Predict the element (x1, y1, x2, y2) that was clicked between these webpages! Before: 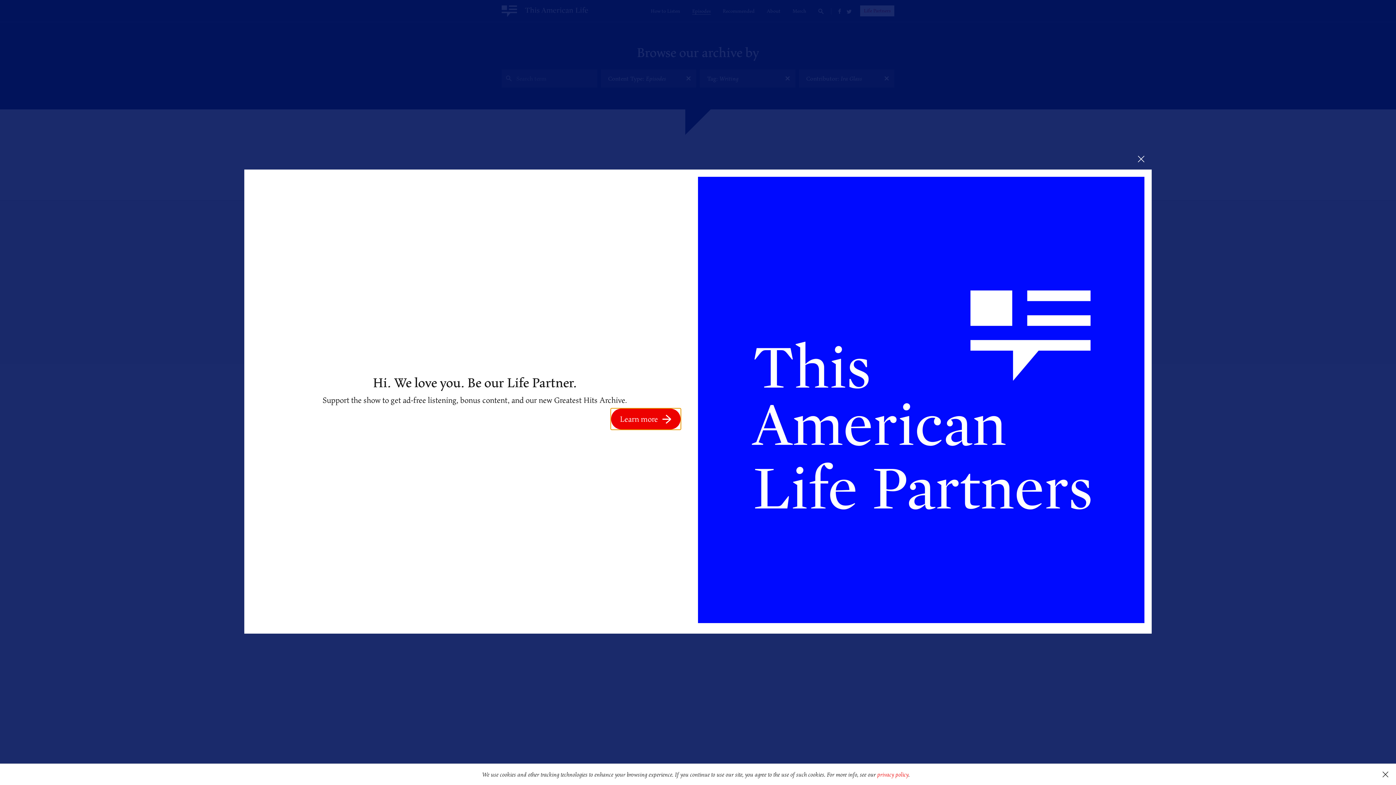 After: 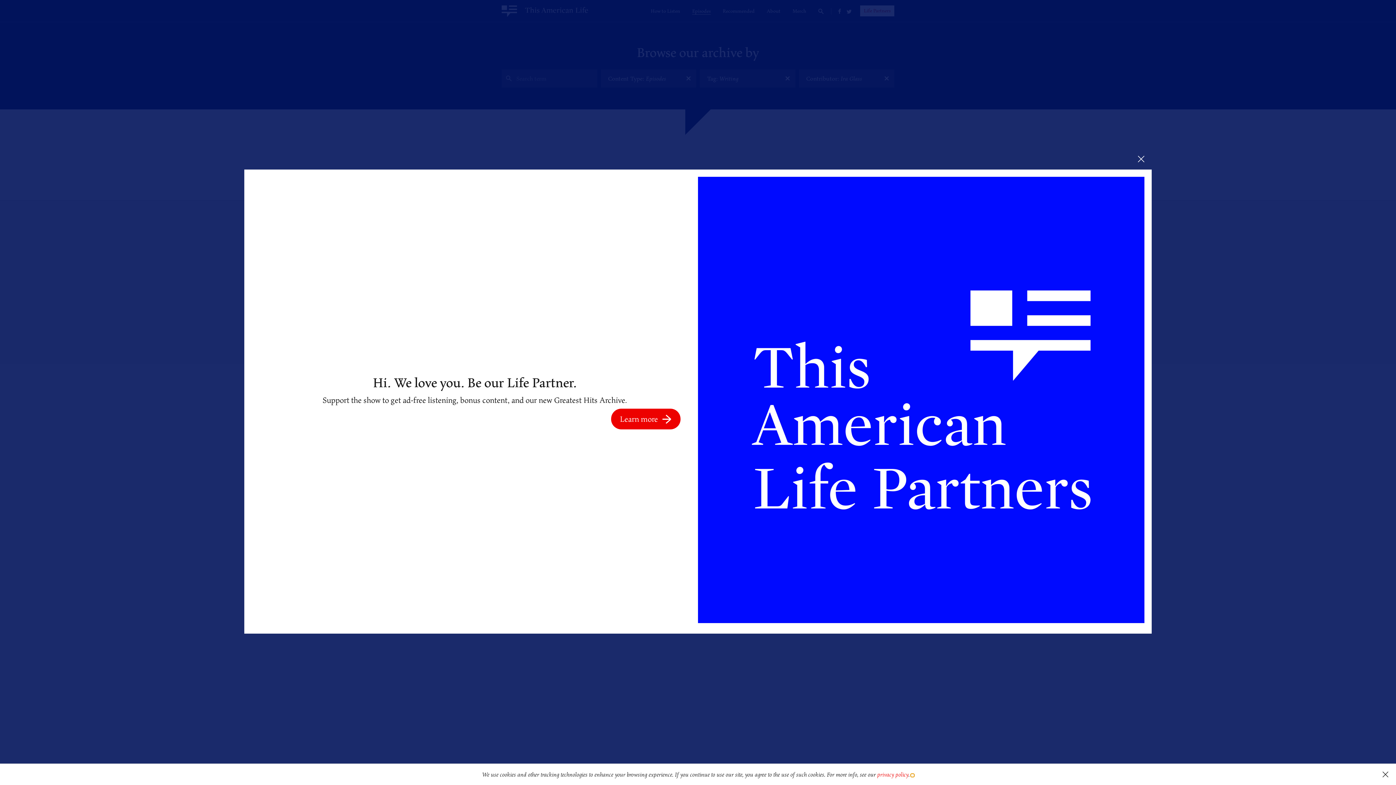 Action: bbox: (911, 774, 914, 777) label: learn more about cookies